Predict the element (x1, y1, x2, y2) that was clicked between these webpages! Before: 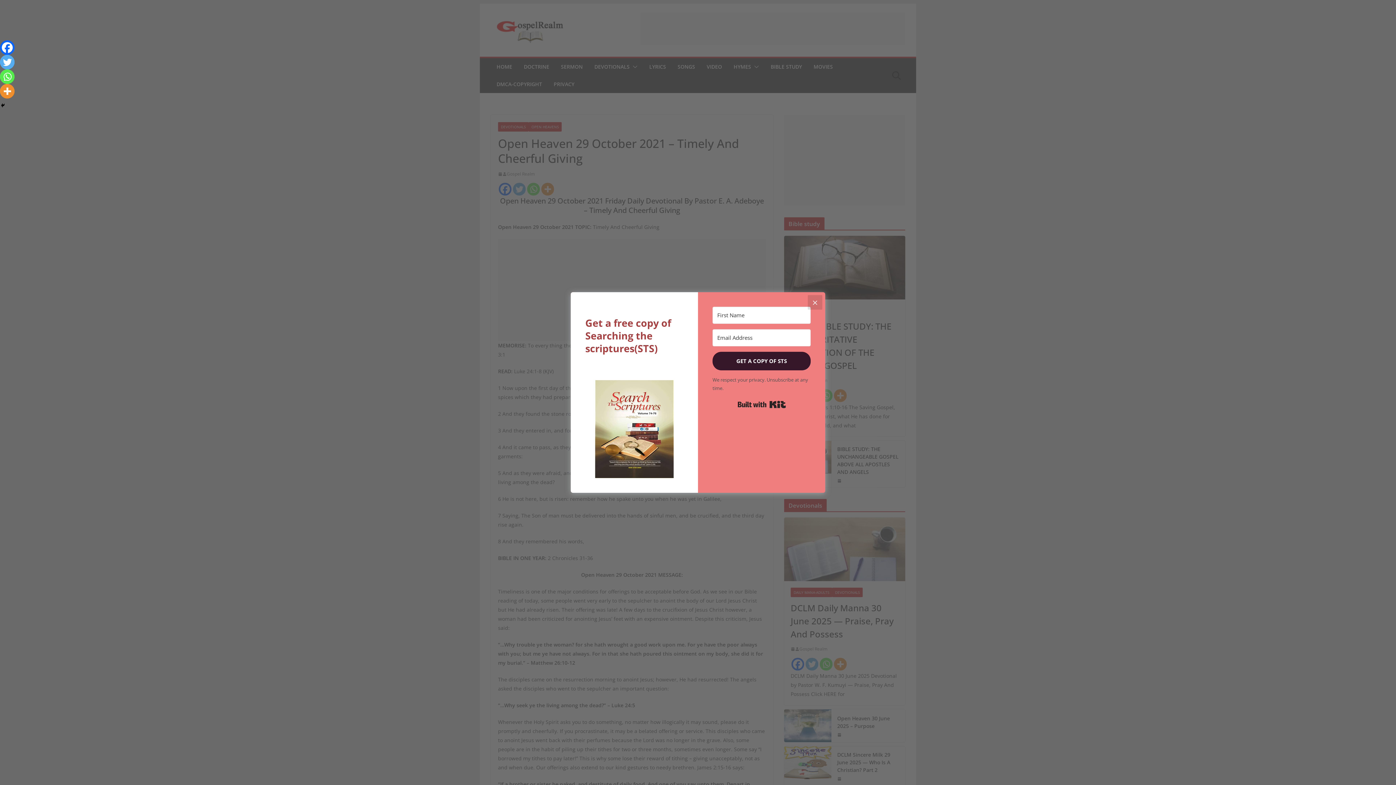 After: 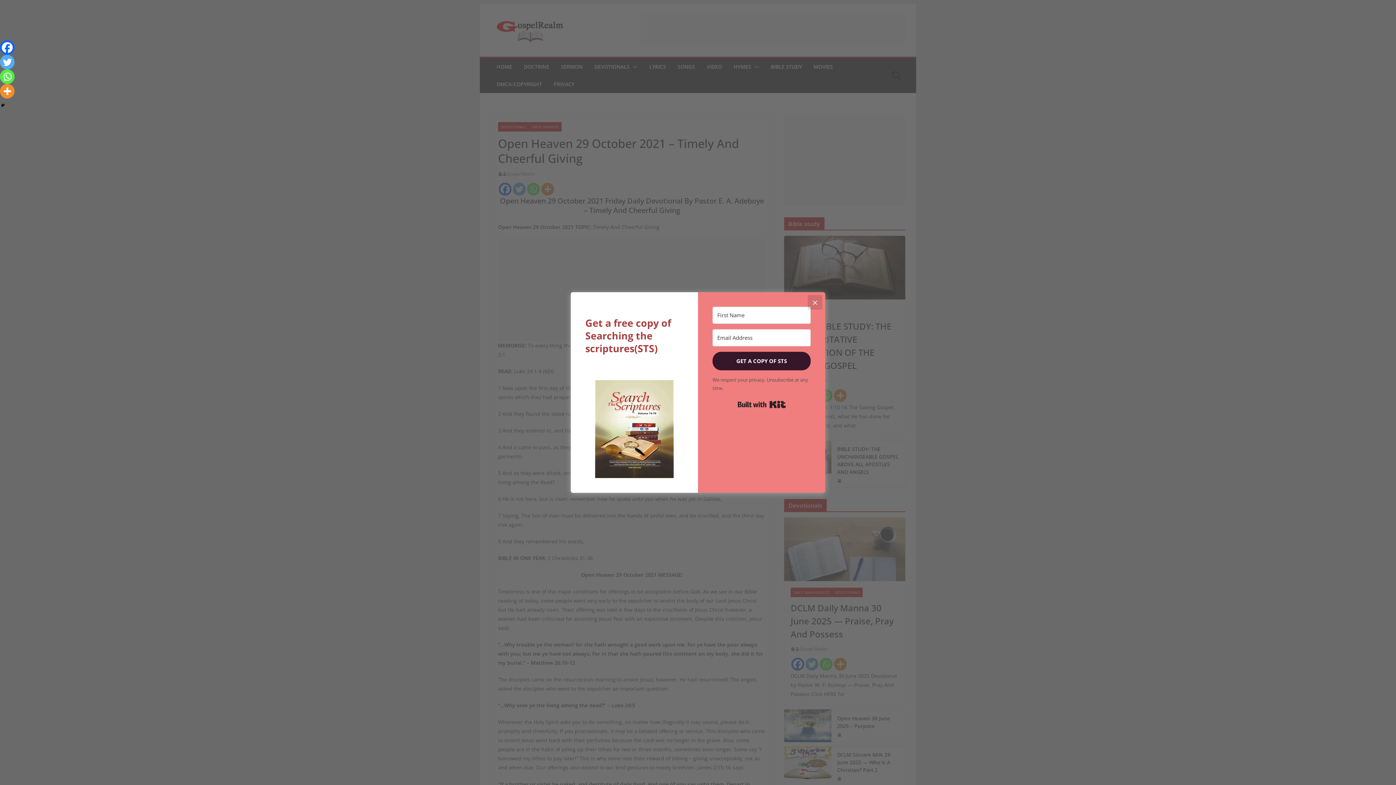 Action: label: Facebook bbox: (0, 40, 14, 54)